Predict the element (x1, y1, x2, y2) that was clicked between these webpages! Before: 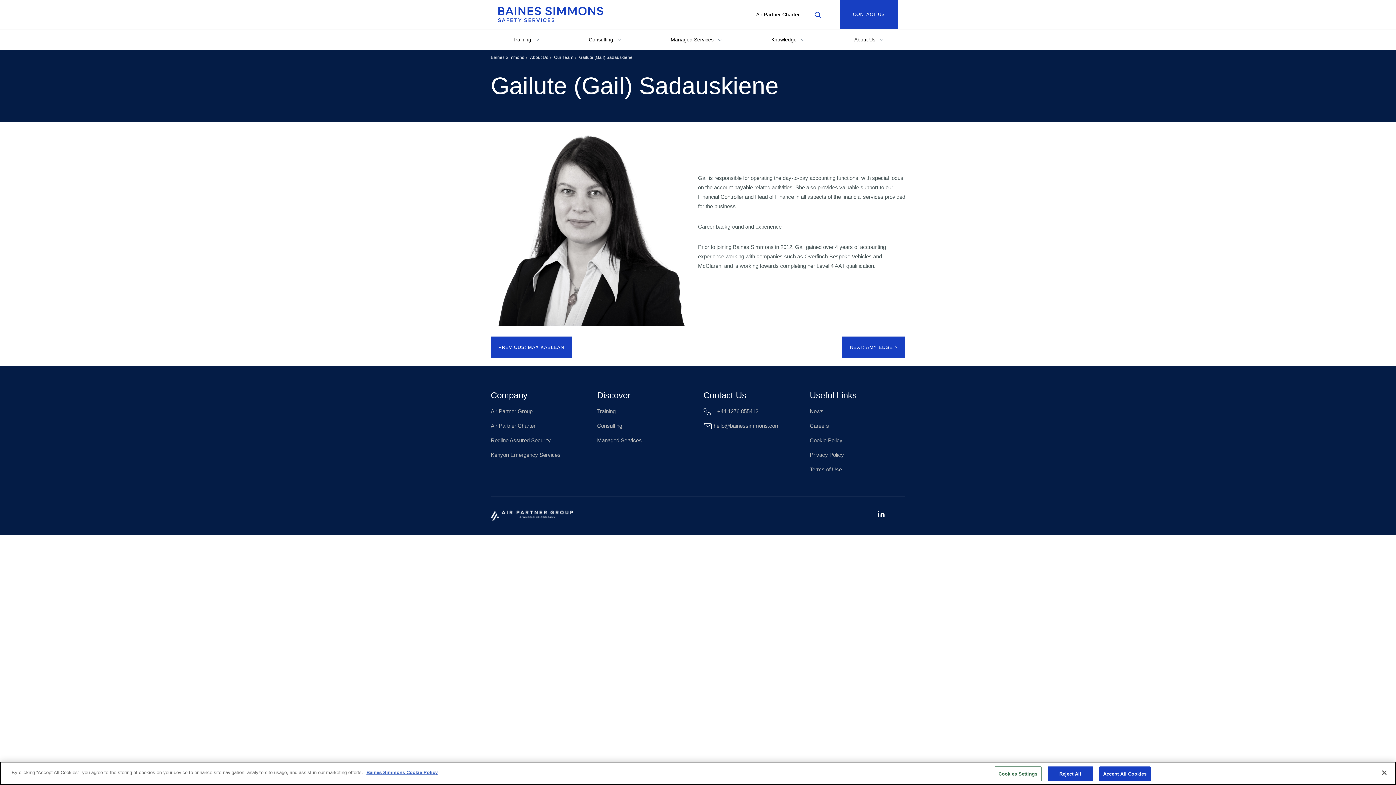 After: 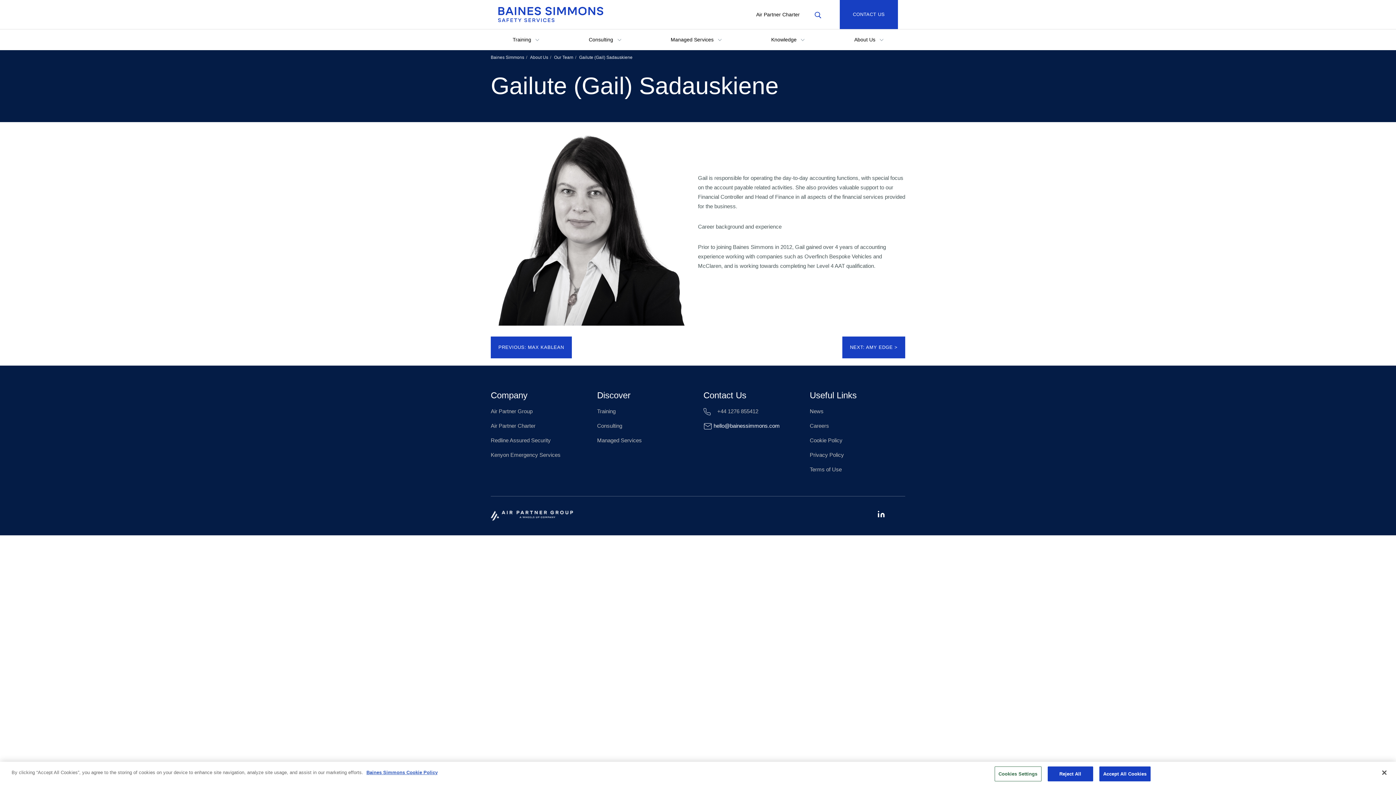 Action: label:  hello@bainessimmons.com bbox: (703, 422, 780, 429)